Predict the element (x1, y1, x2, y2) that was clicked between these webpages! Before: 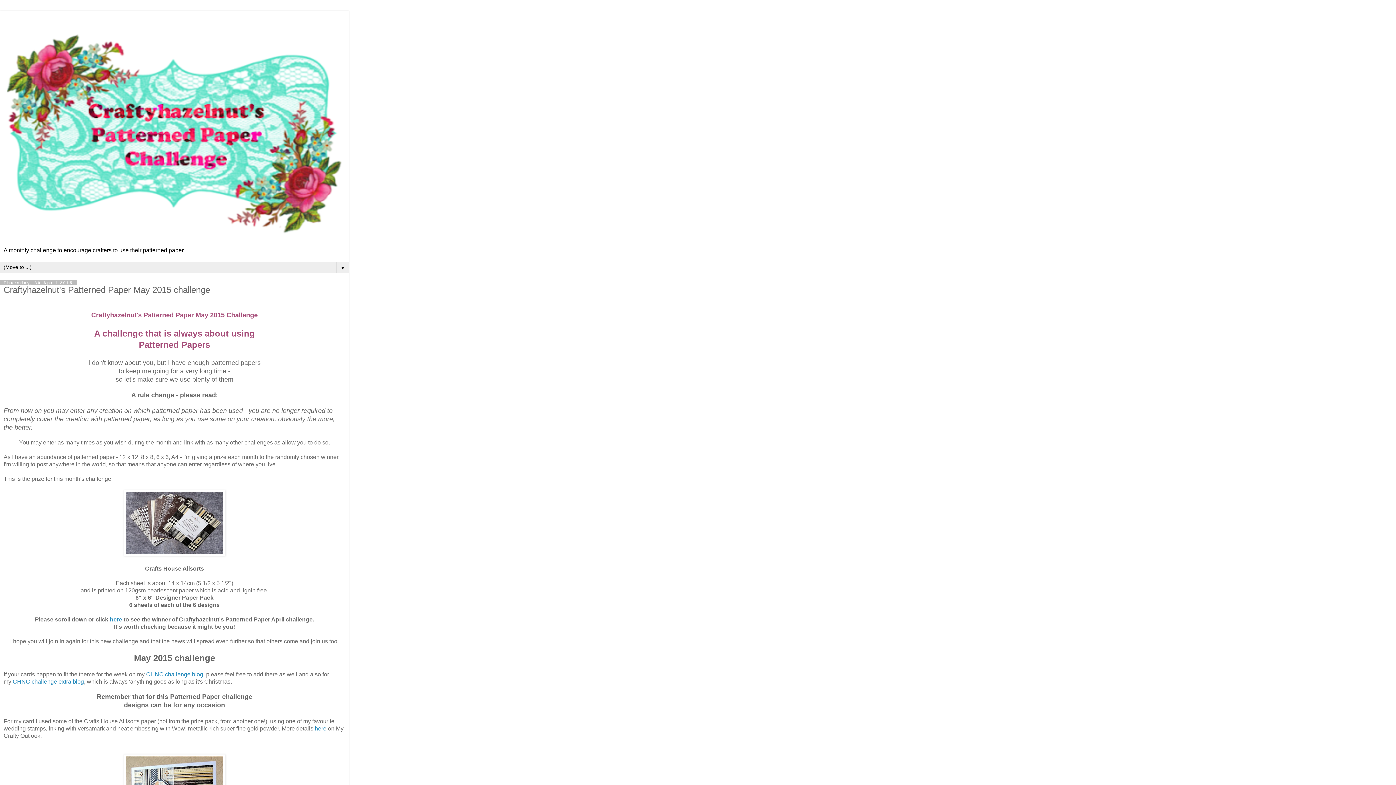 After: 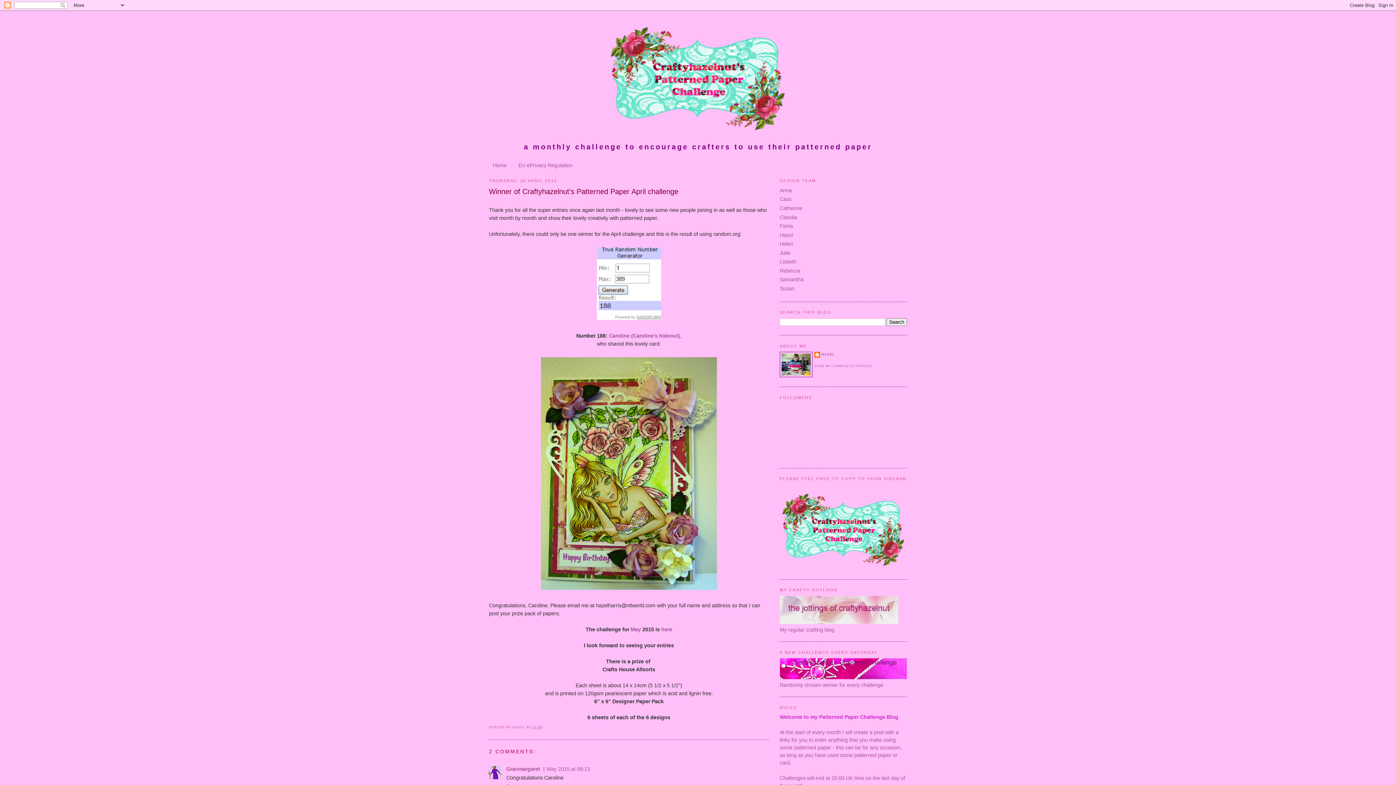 Action: bbox: (109, 616, 122, 622) label: here